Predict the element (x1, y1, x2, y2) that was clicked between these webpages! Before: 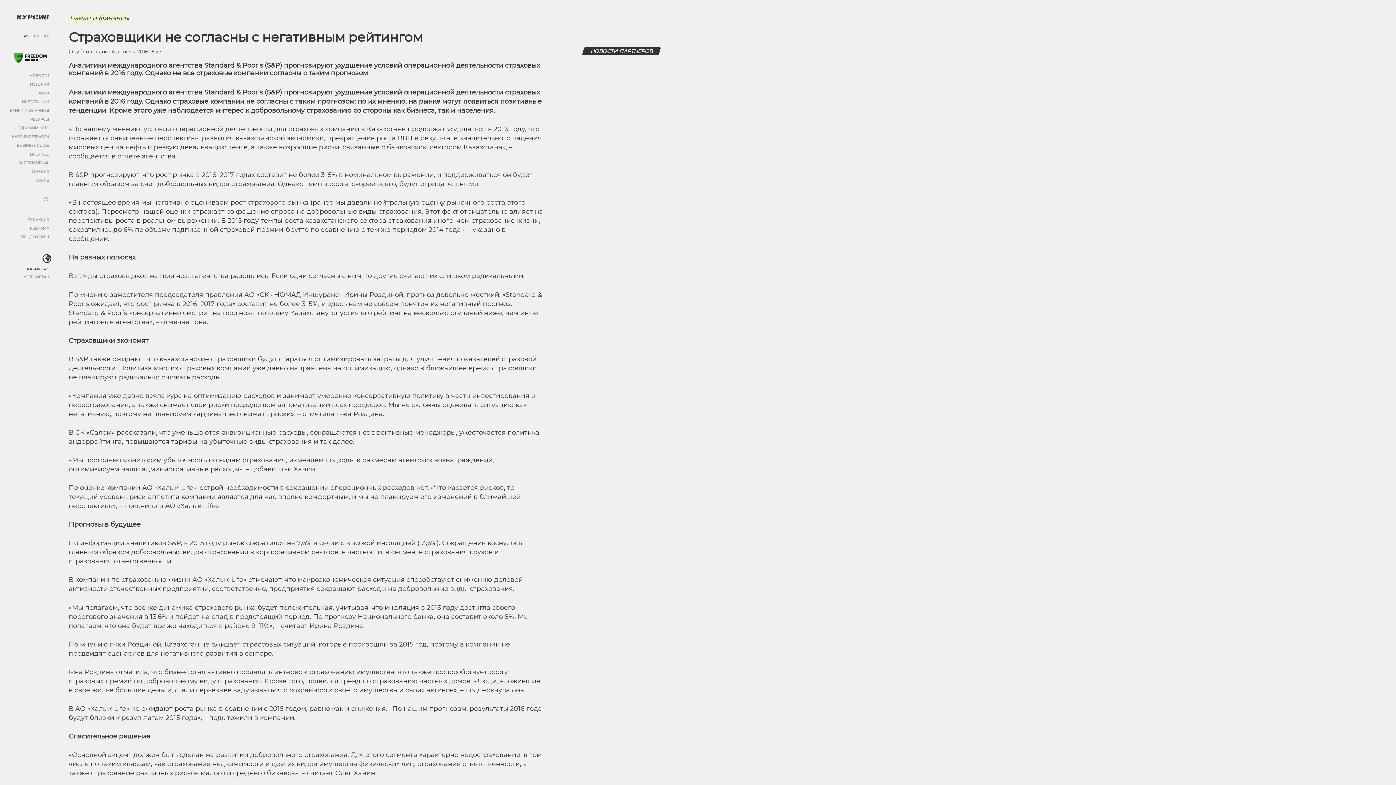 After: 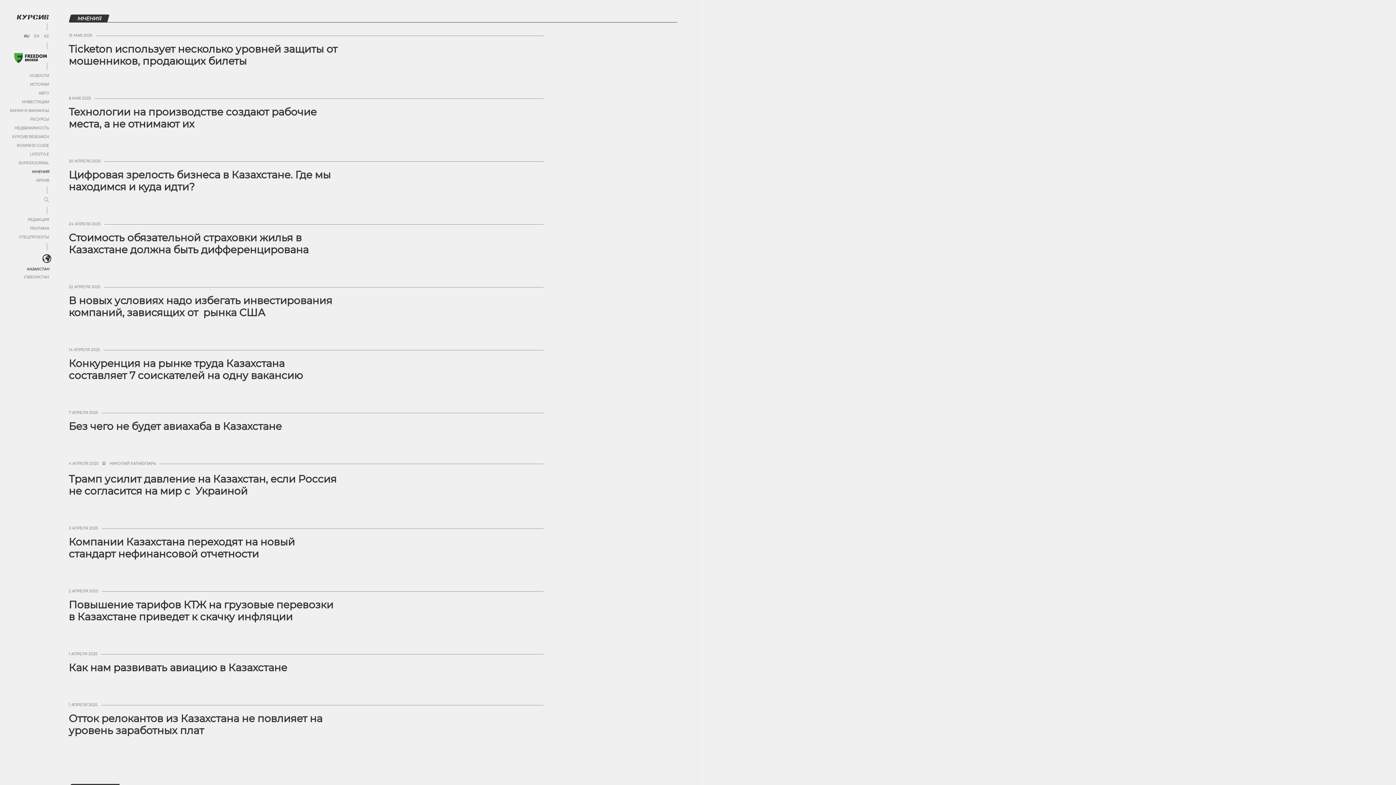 Action: bbox: (31, 169, 49, 174) label: МНЕНИЯ